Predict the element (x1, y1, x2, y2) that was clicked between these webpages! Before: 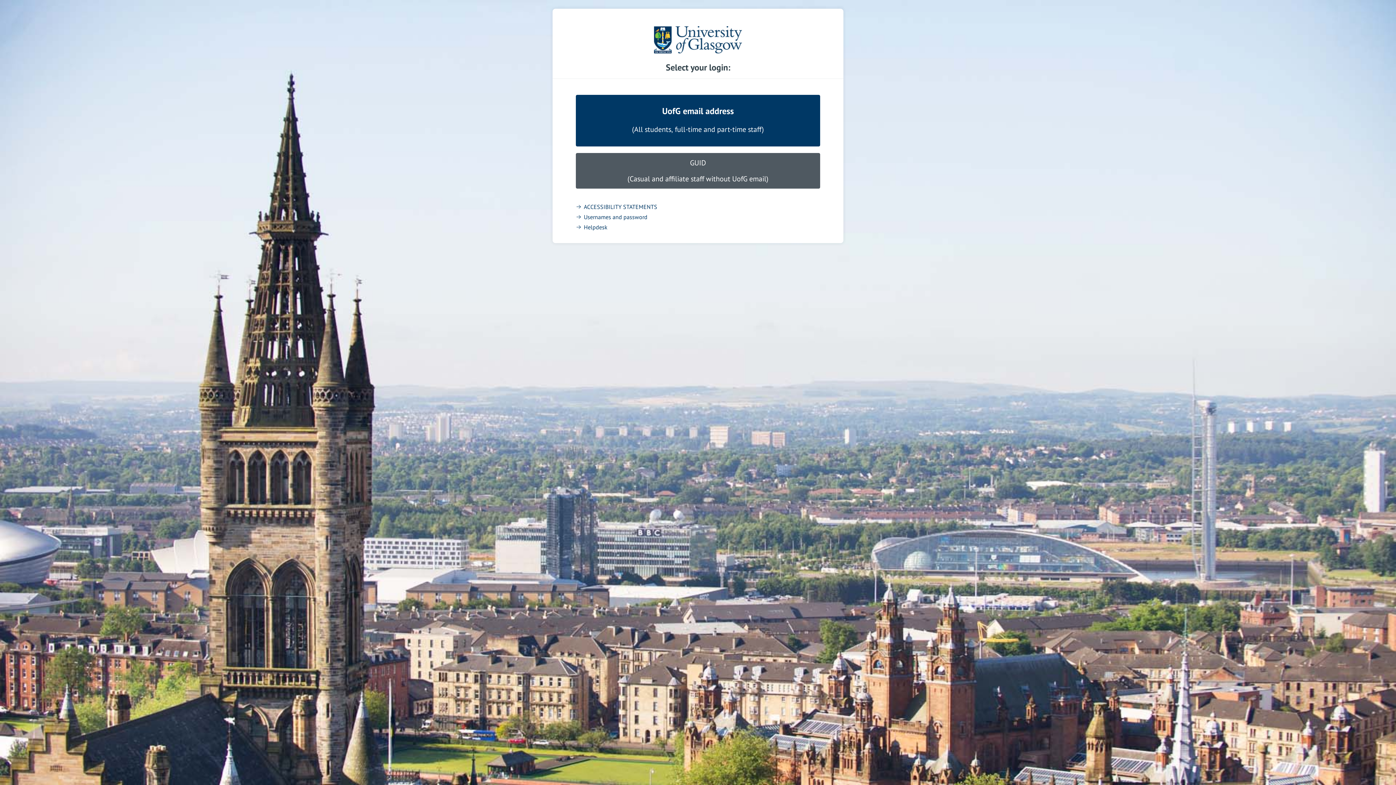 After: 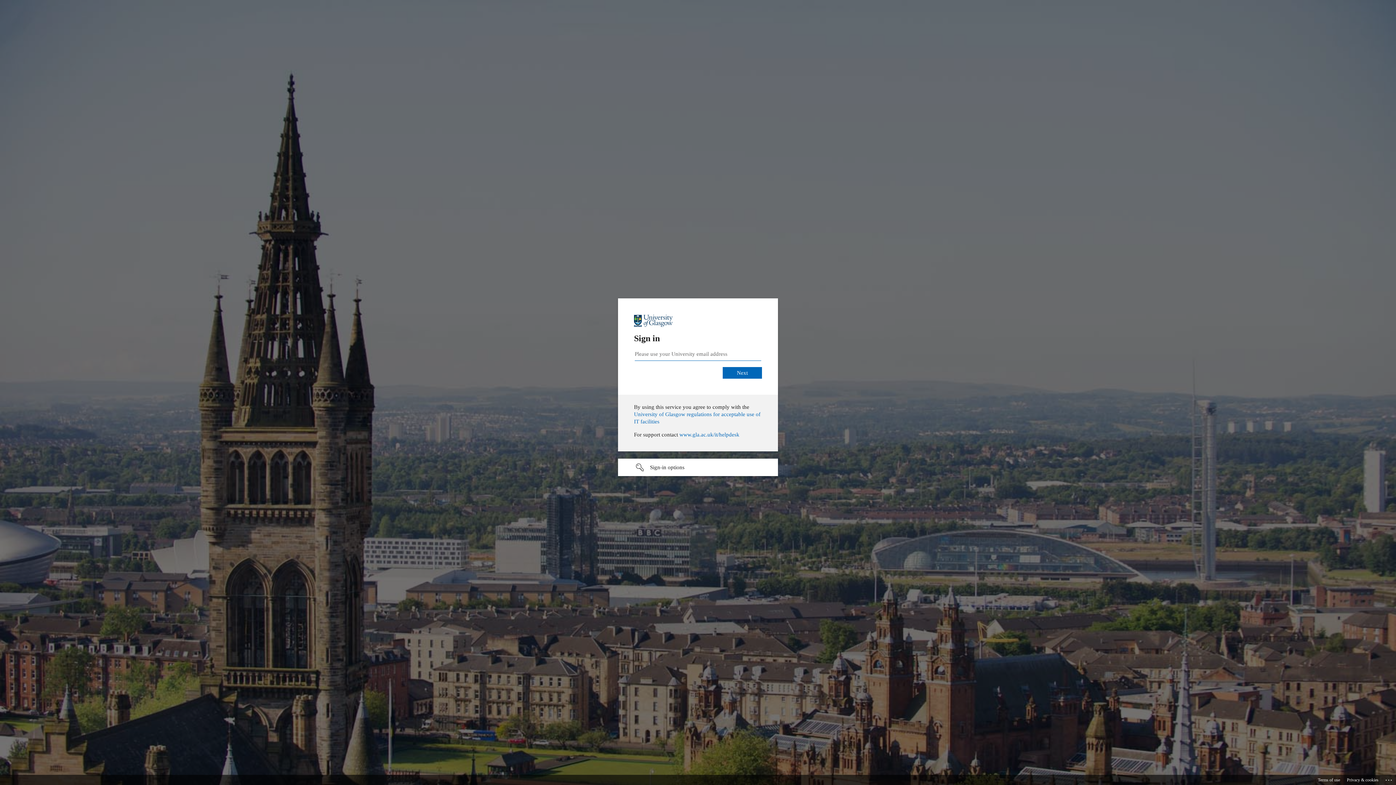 Action: bbox: (576, 94, 820, 146) label: UofG email address

(All students, full-time and part-time staff)